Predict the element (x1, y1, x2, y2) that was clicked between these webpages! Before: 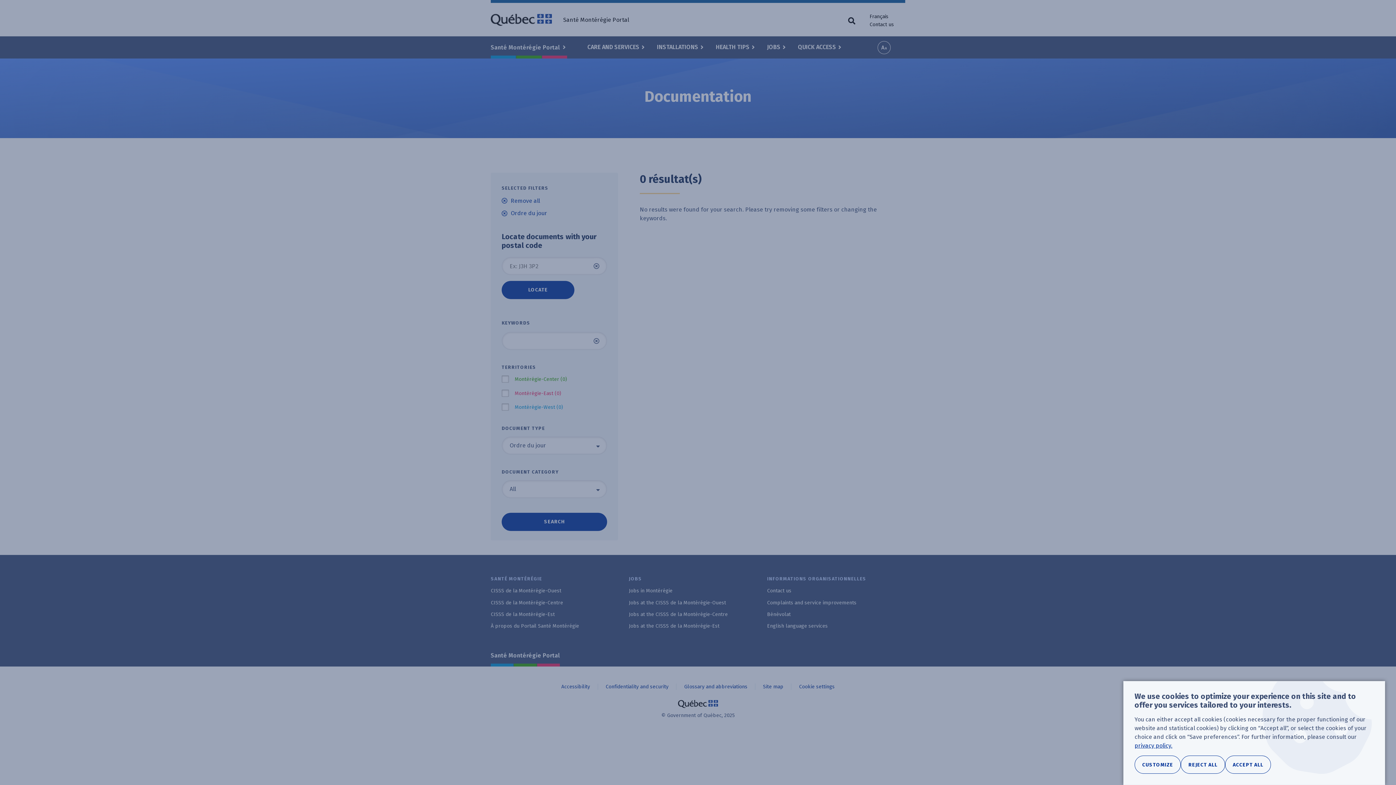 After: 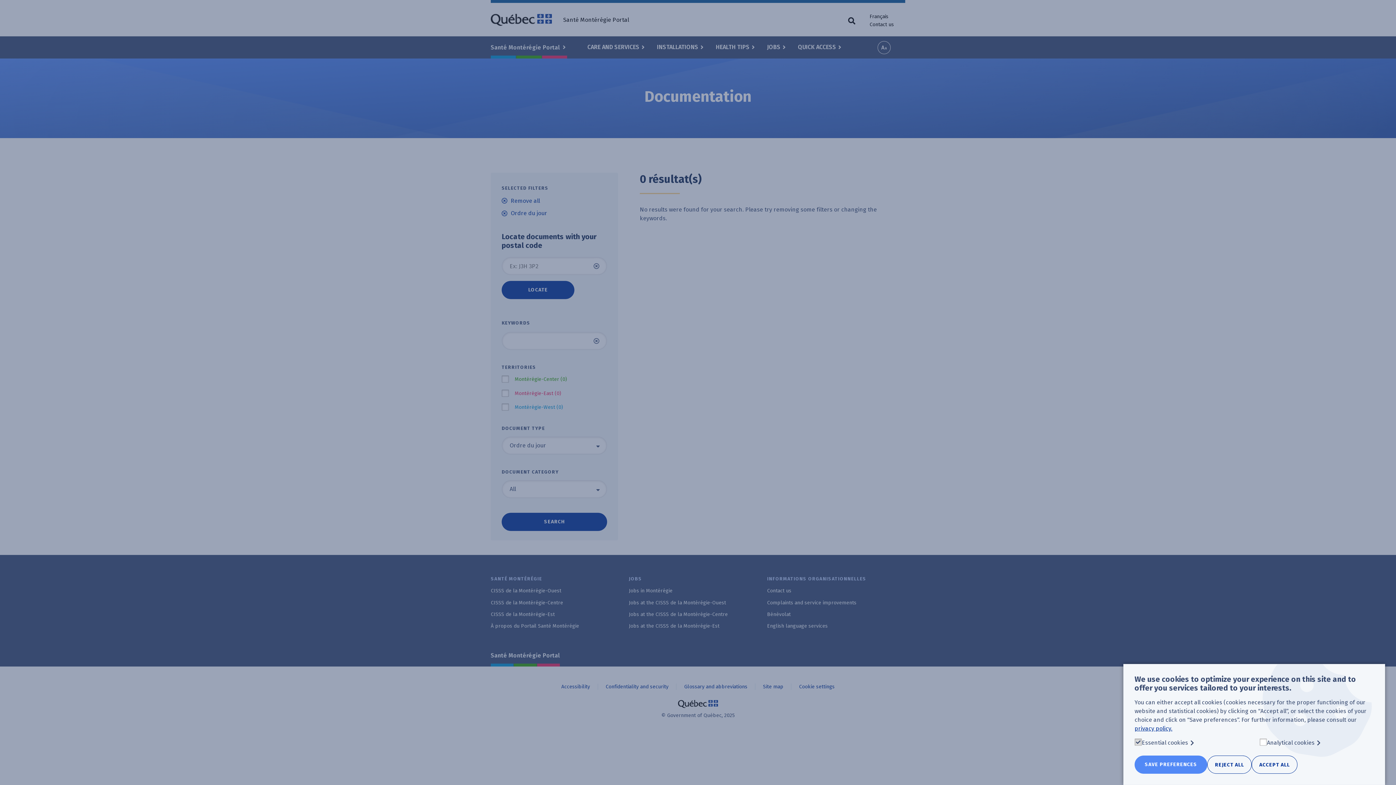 Action: label: CUSTOMIZE bbox: (1134, 756, 1181, 774)